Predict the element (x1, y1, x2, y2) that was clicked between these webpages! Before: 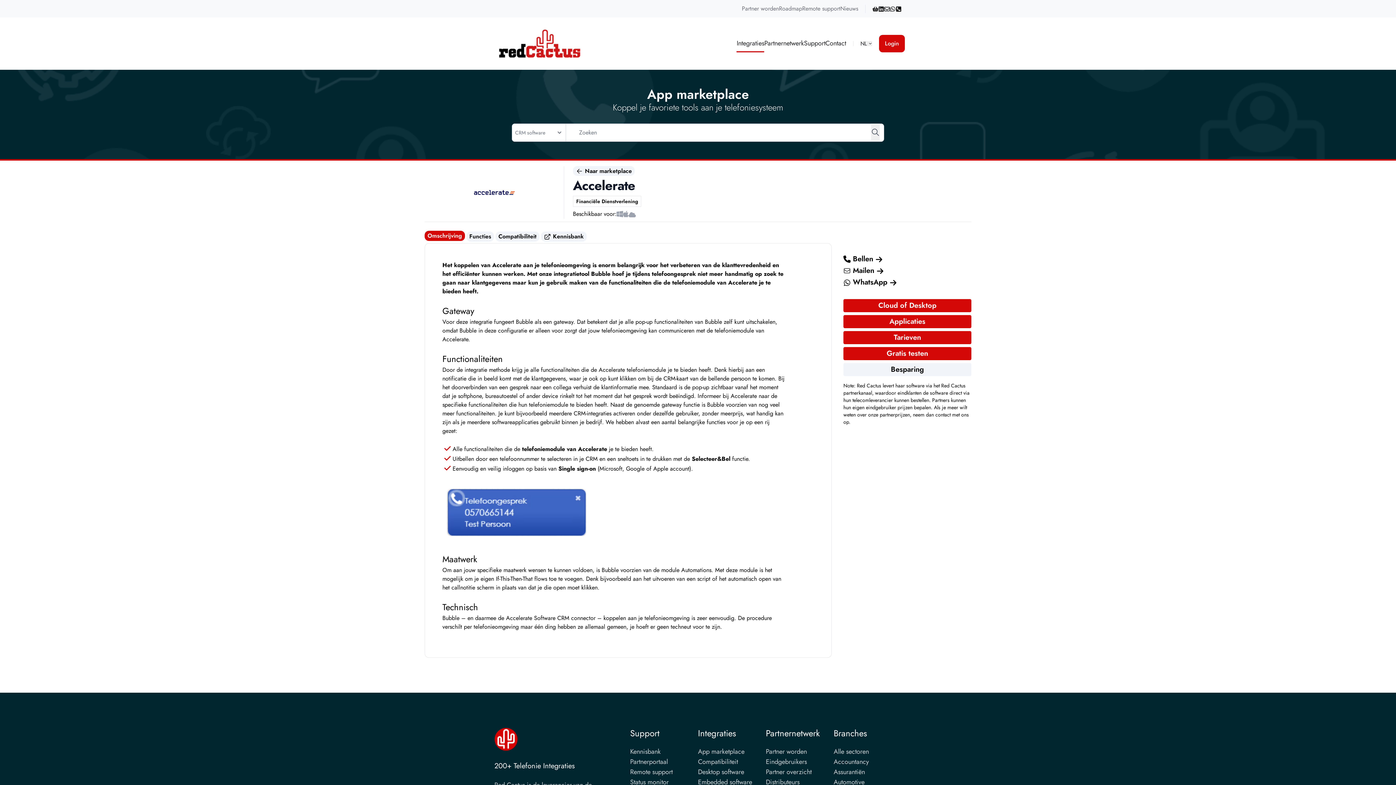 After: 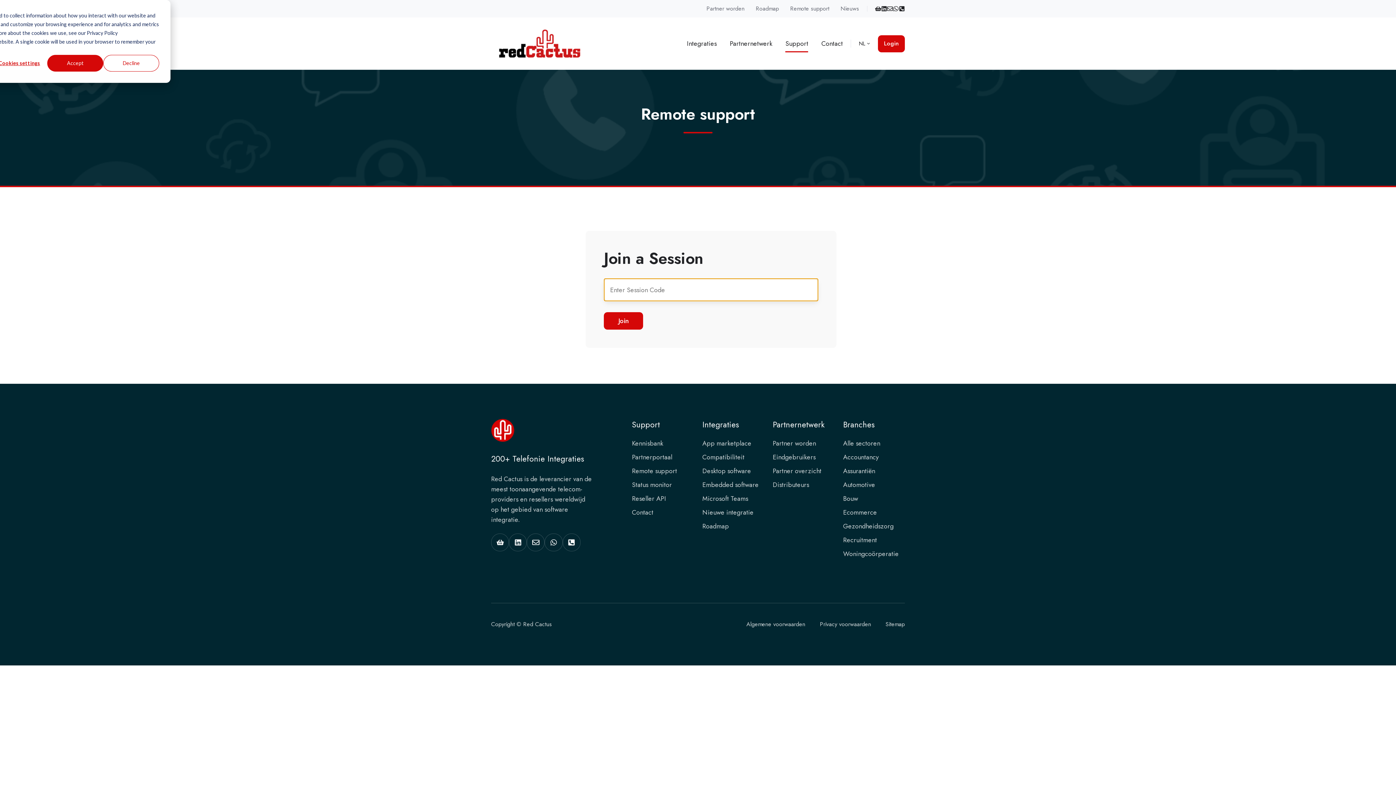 Action: bbox: (802, 4, 840, 12) label: Remote support